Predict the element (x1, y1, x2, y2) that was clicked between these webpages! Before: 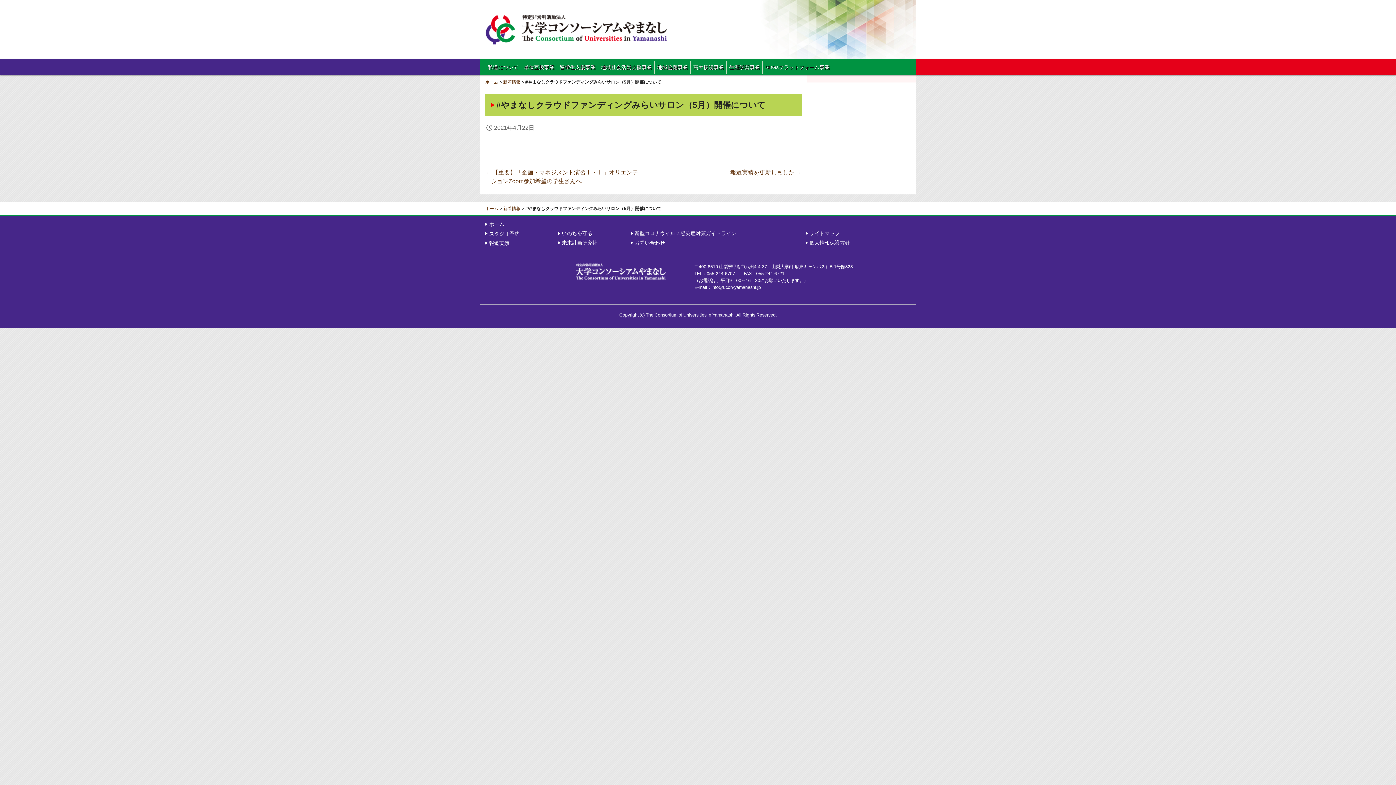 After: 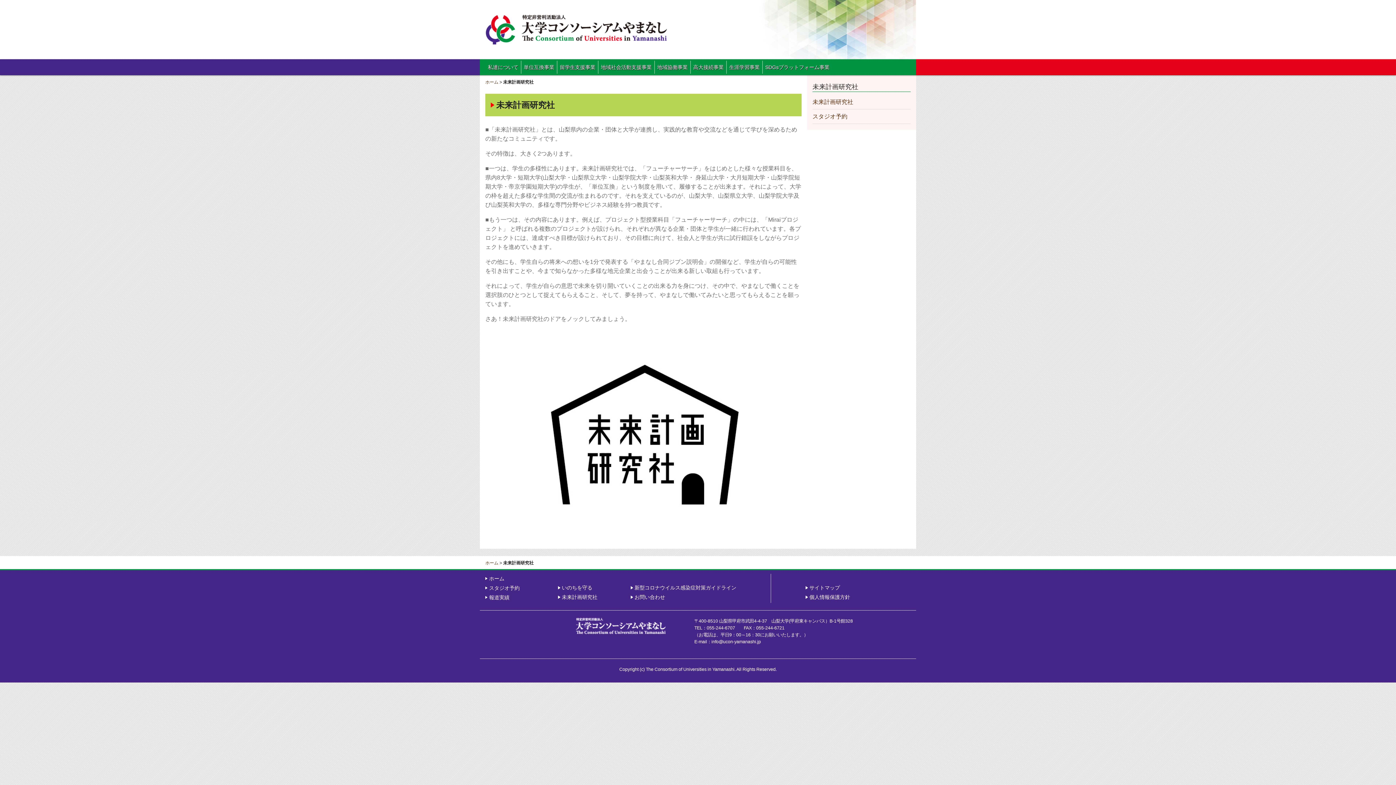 Action: bbox: (562, 240, 597, 245) label: 未来計画研究社